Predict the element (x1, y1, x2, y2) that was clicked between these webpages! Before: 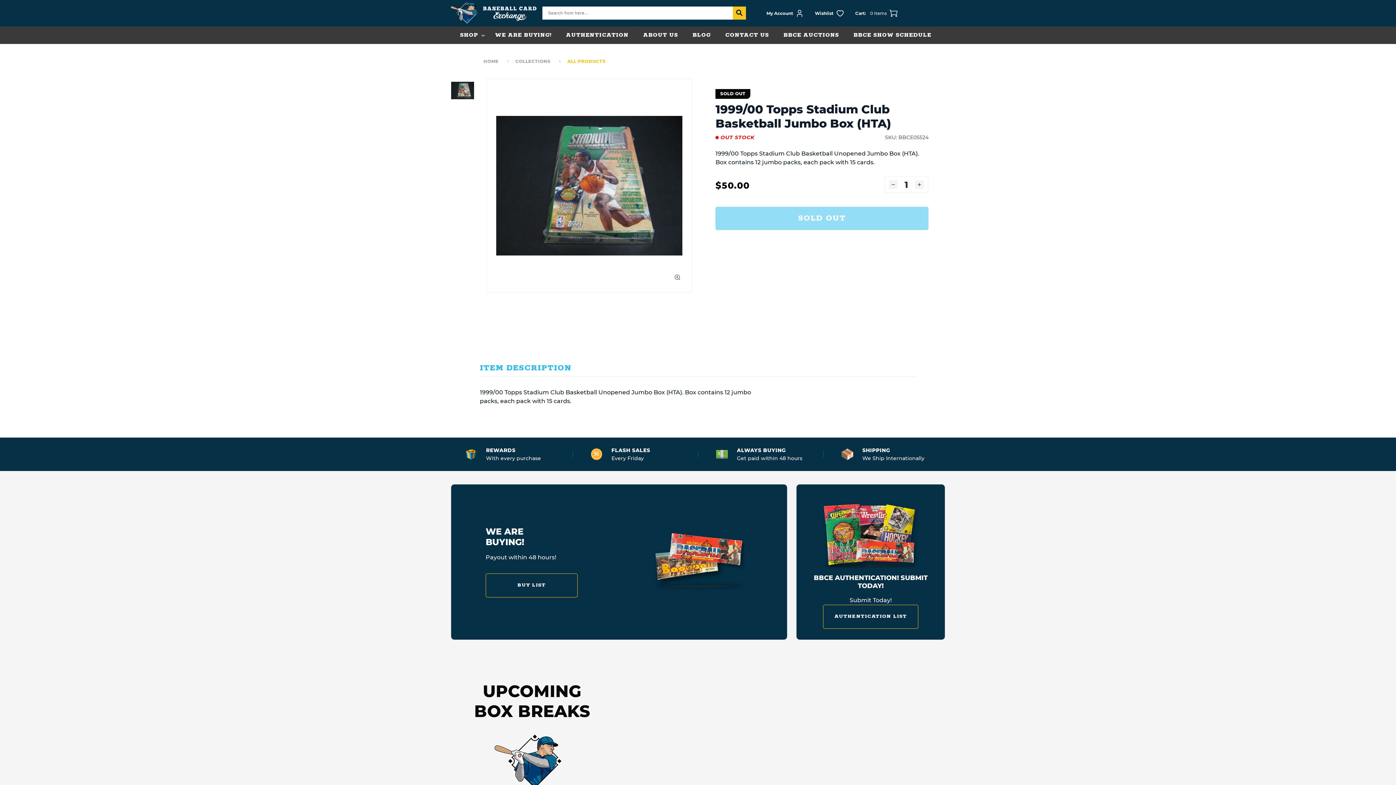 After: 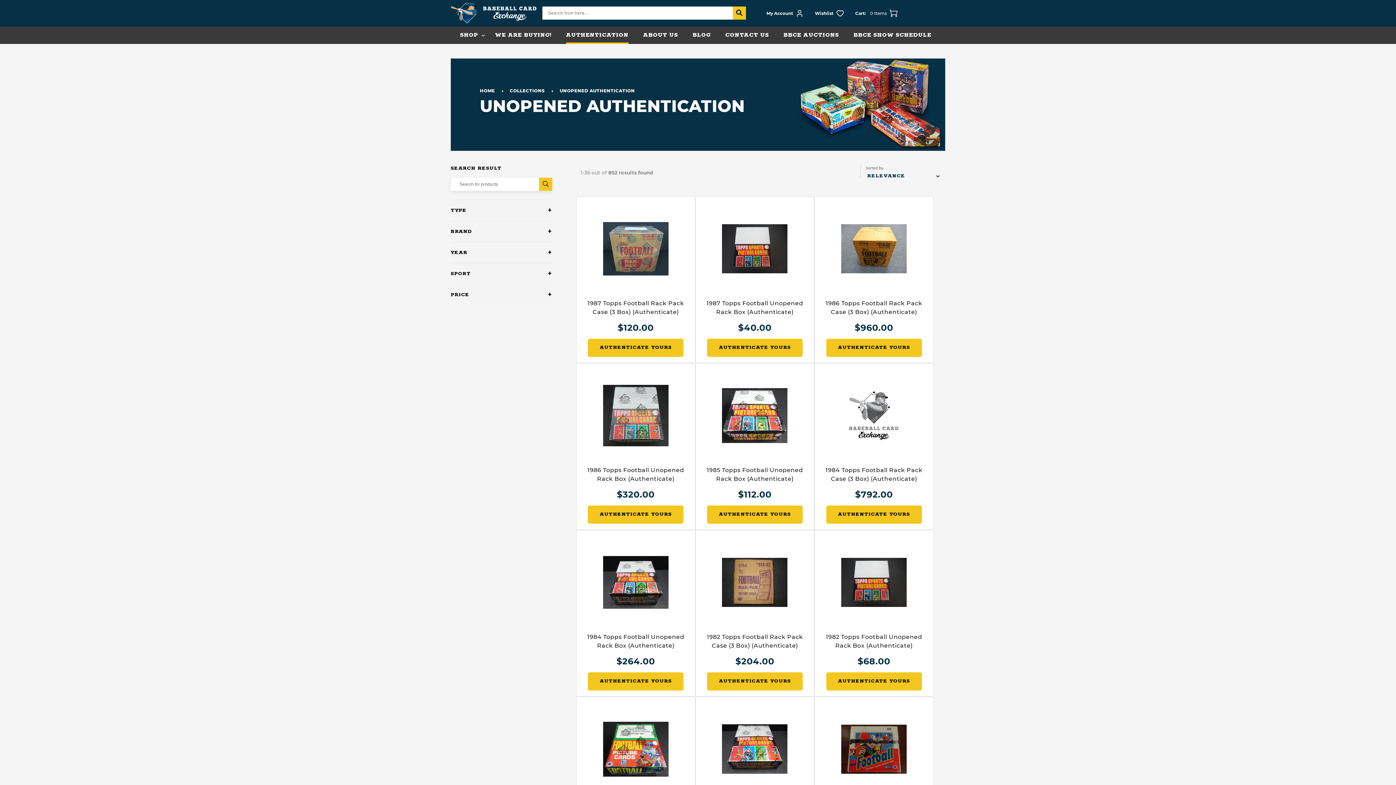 Action: bbox: (823, 604, 918, 628) label: AUTHENTICATION LIST